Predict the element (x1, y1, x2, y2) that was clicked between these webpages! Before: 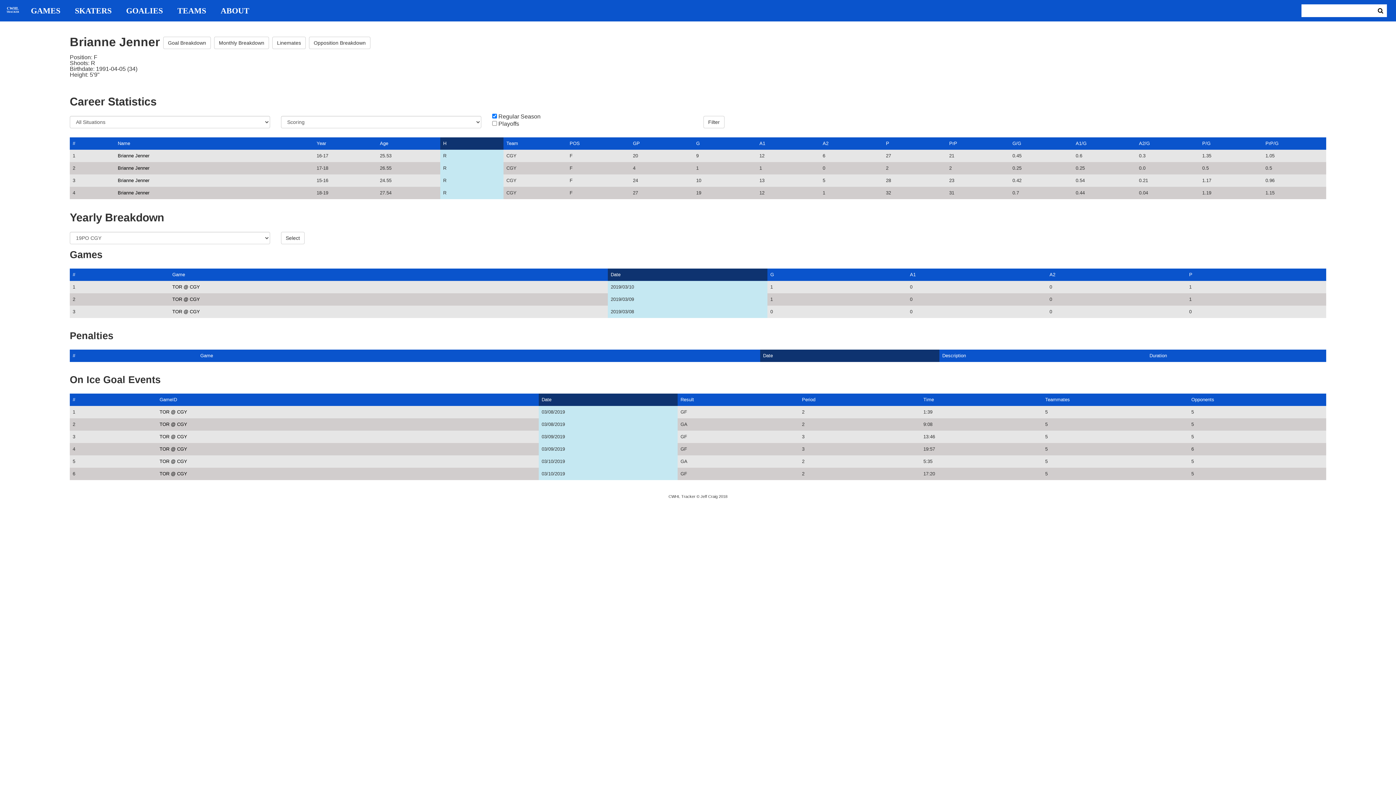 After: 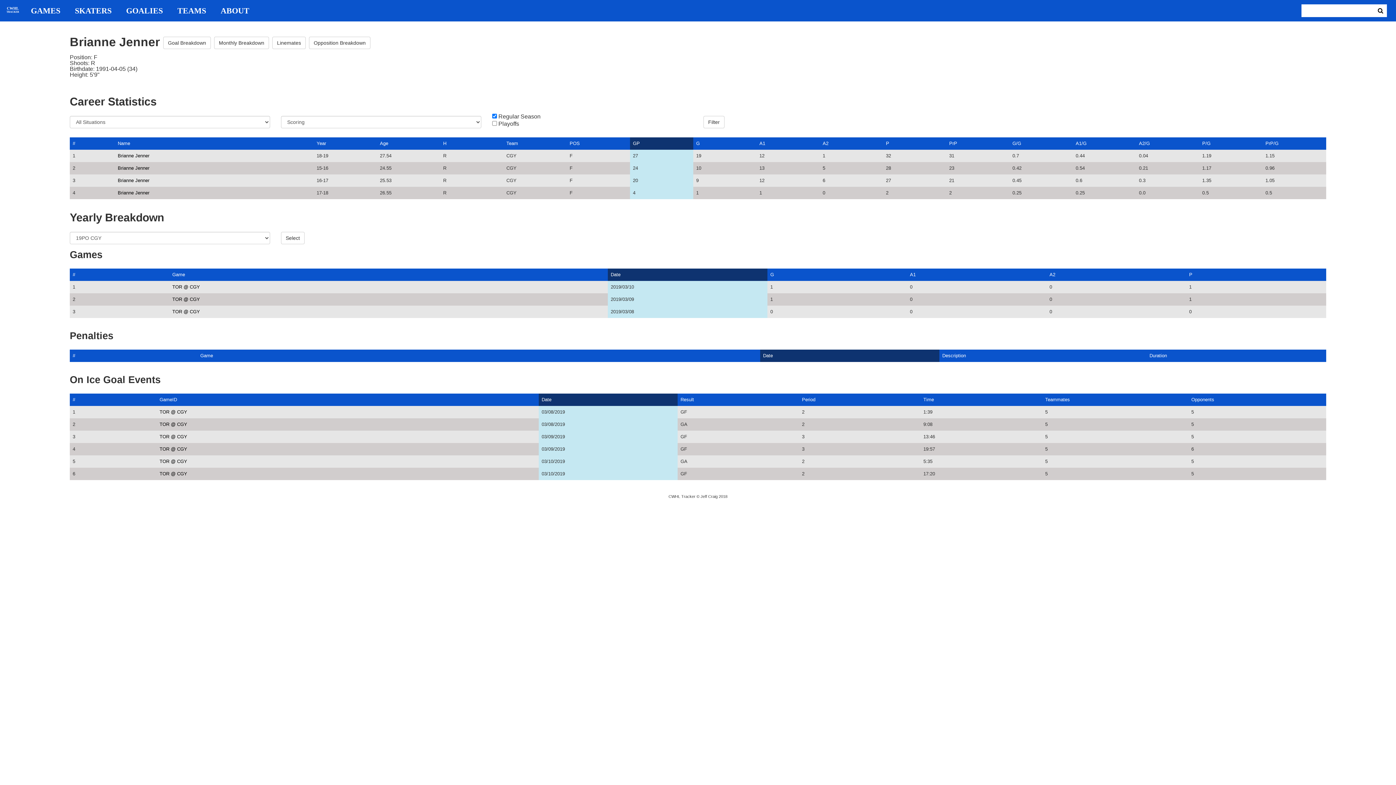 Action: label: GP bbox: (633, 140, 640, 146)